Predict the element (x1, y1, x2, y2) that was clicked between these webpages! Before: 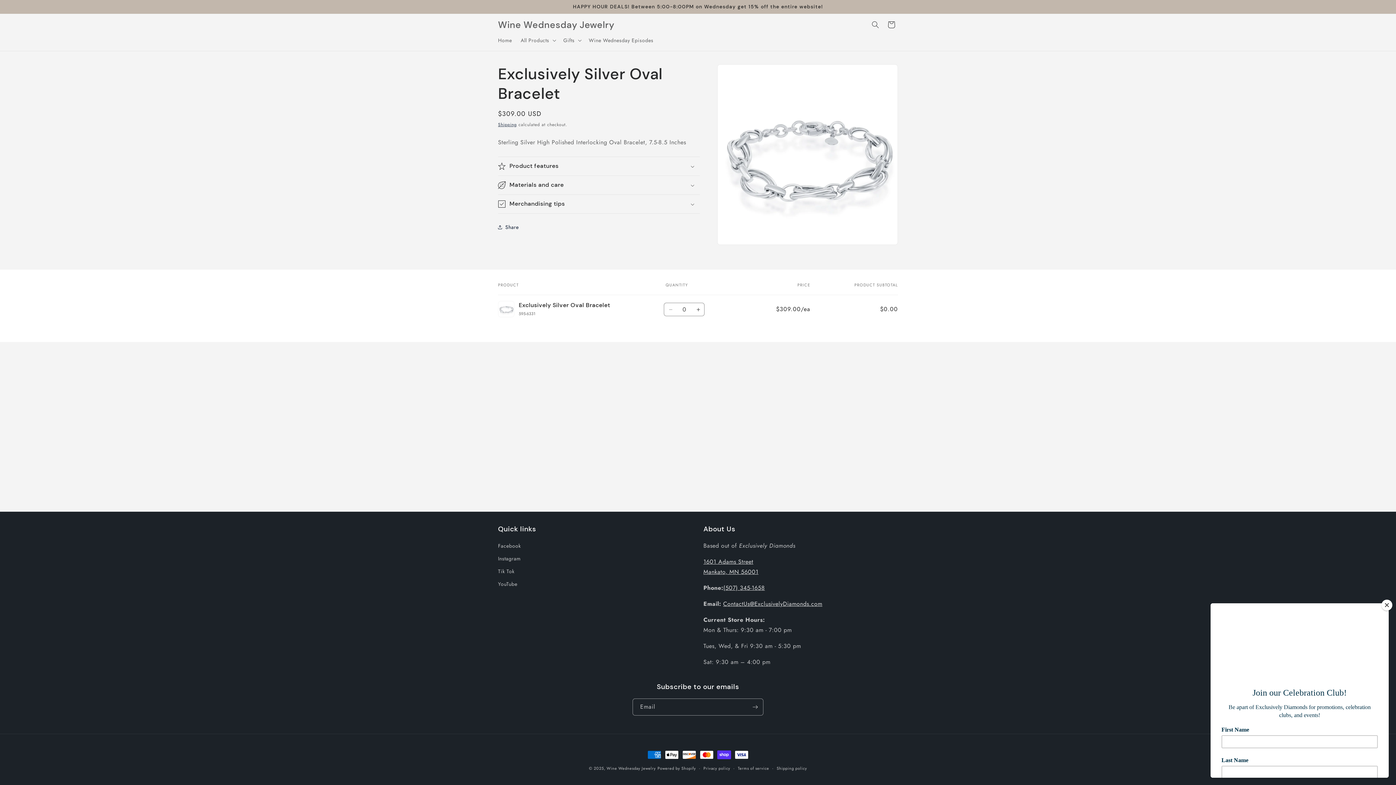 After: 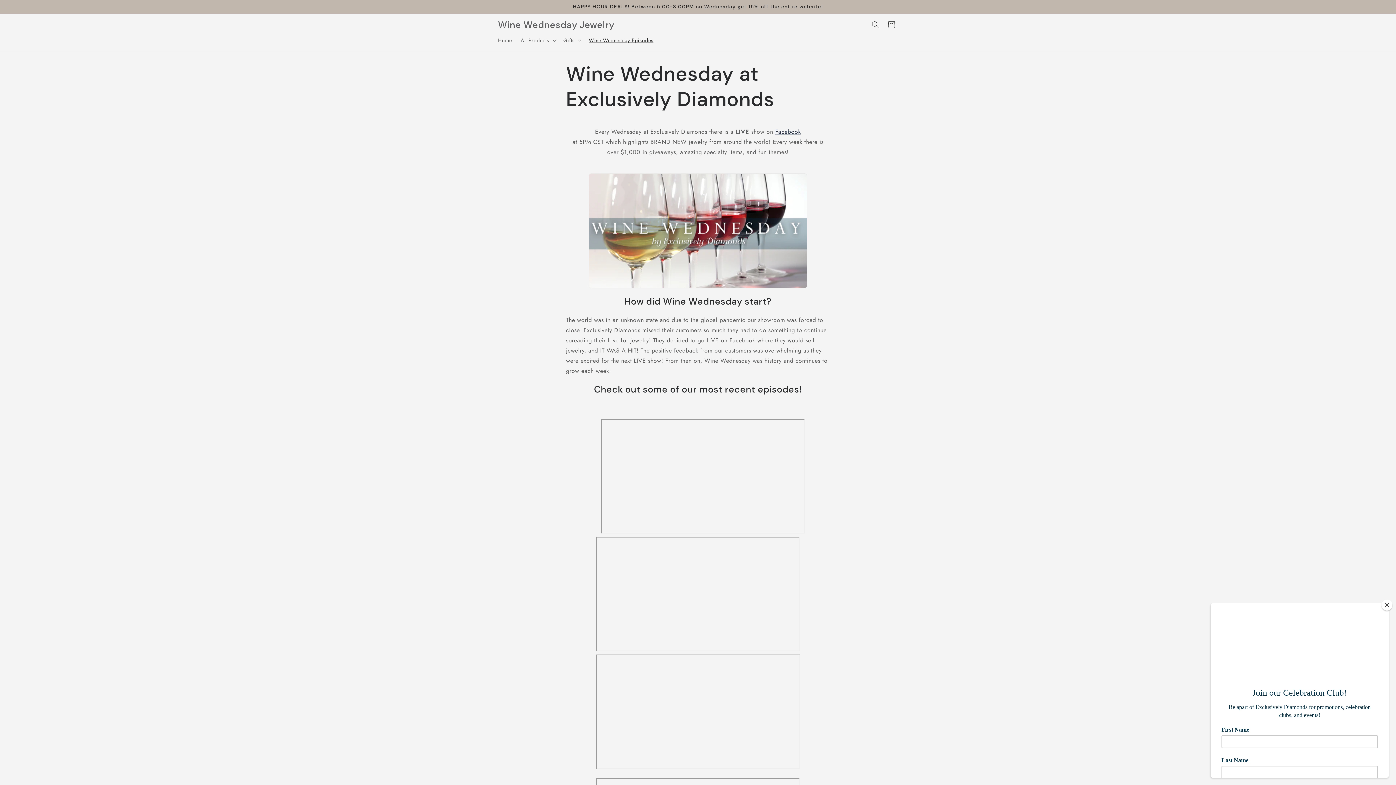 Action: bbox: (584, 32, 657, 48) label: Wine Wednesday Episodes